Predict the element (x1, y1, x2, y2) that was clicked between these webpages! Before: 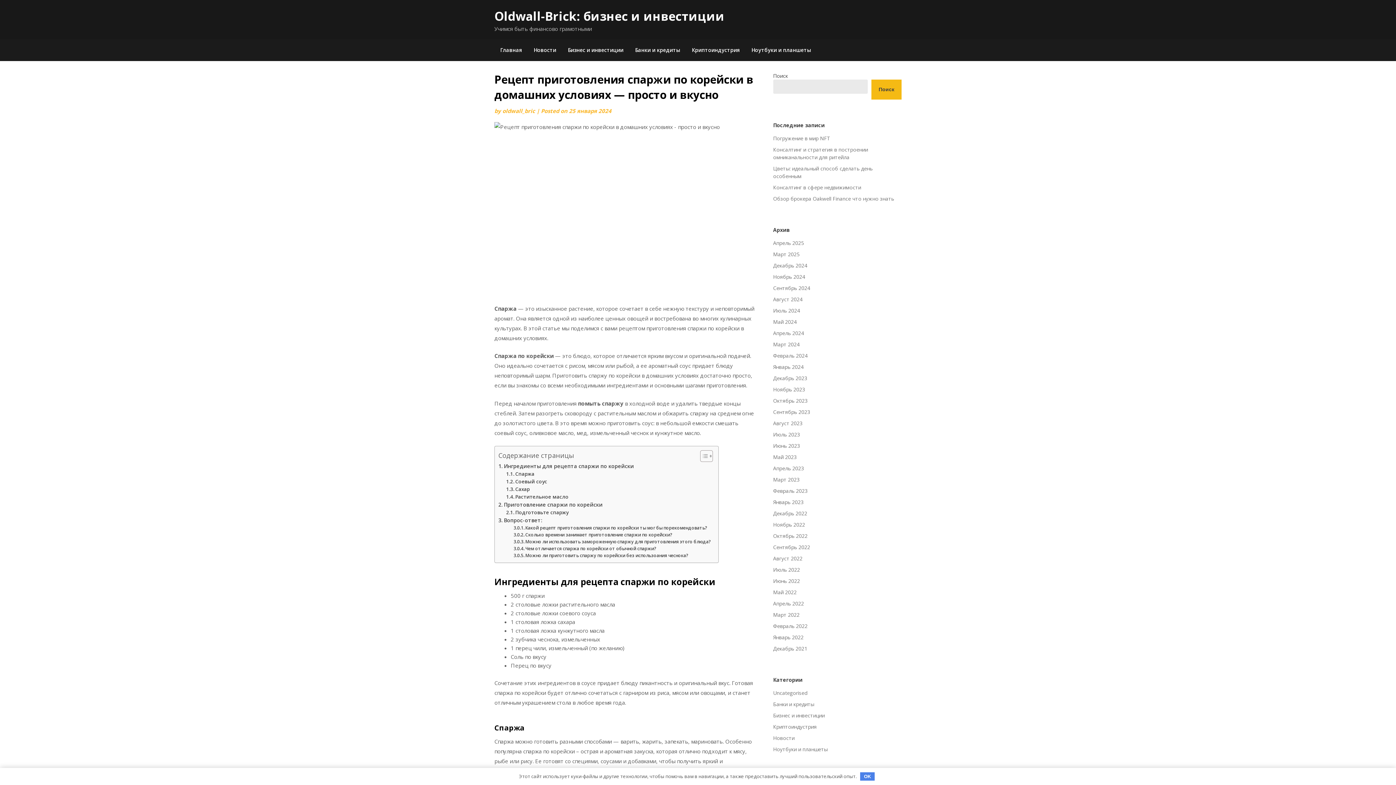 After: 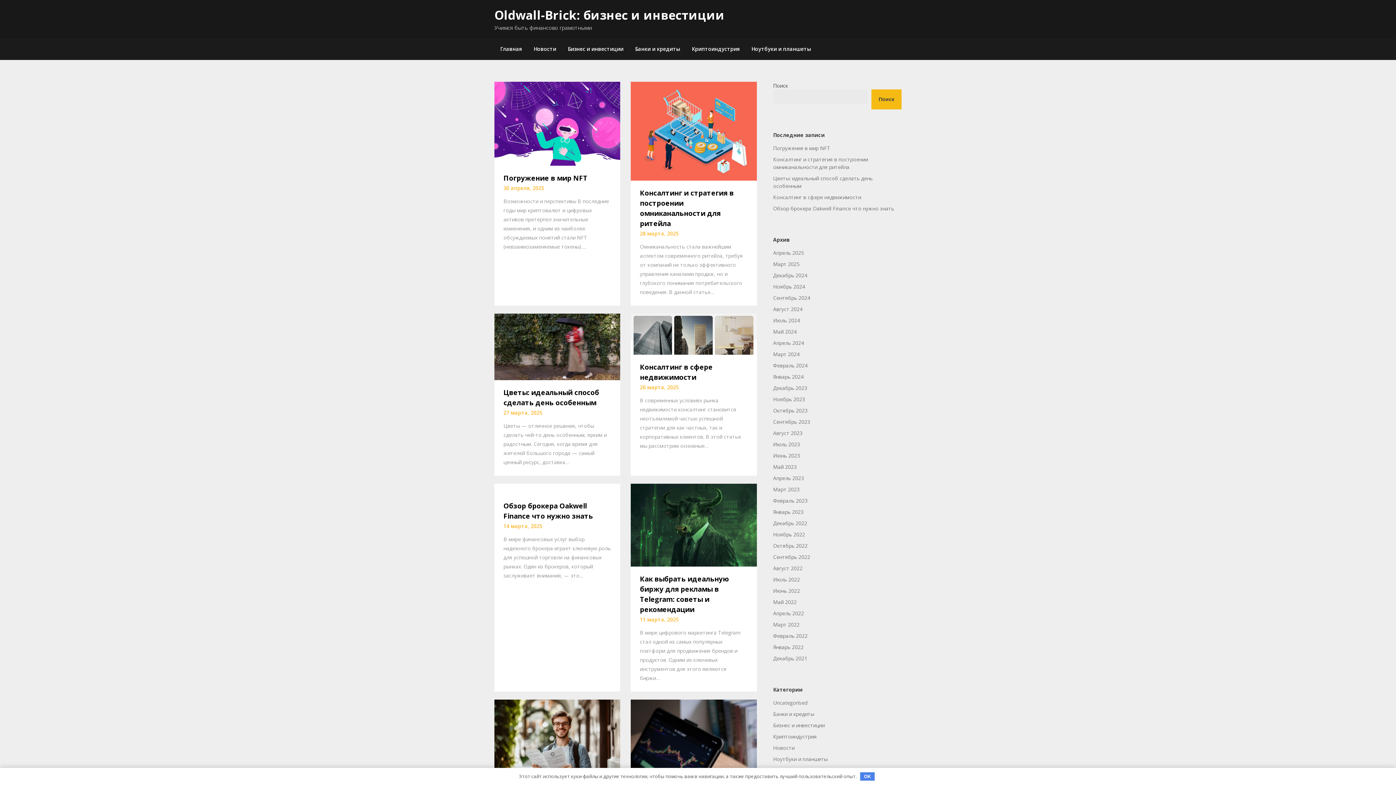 Action: bbox: (773, 363, 803, 370) label: Январь 2024